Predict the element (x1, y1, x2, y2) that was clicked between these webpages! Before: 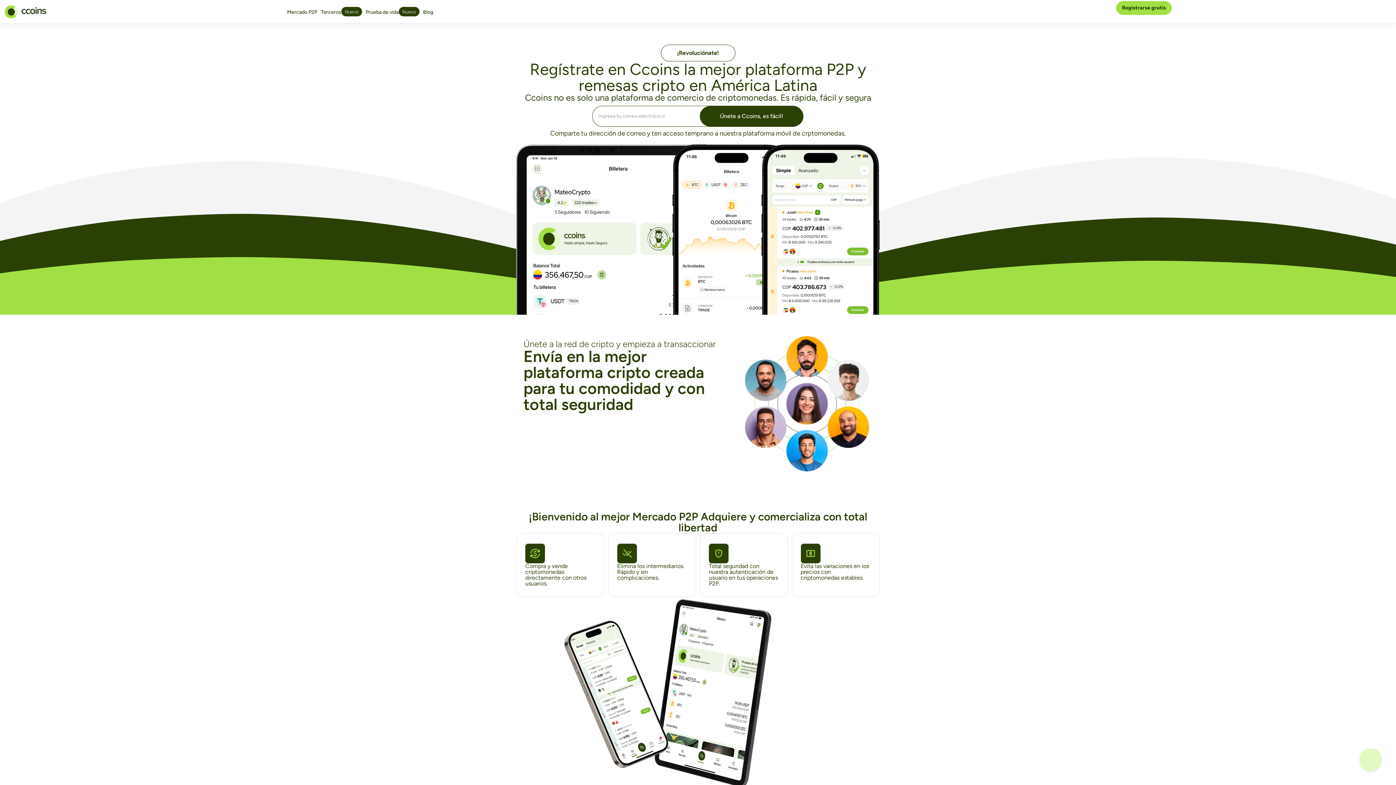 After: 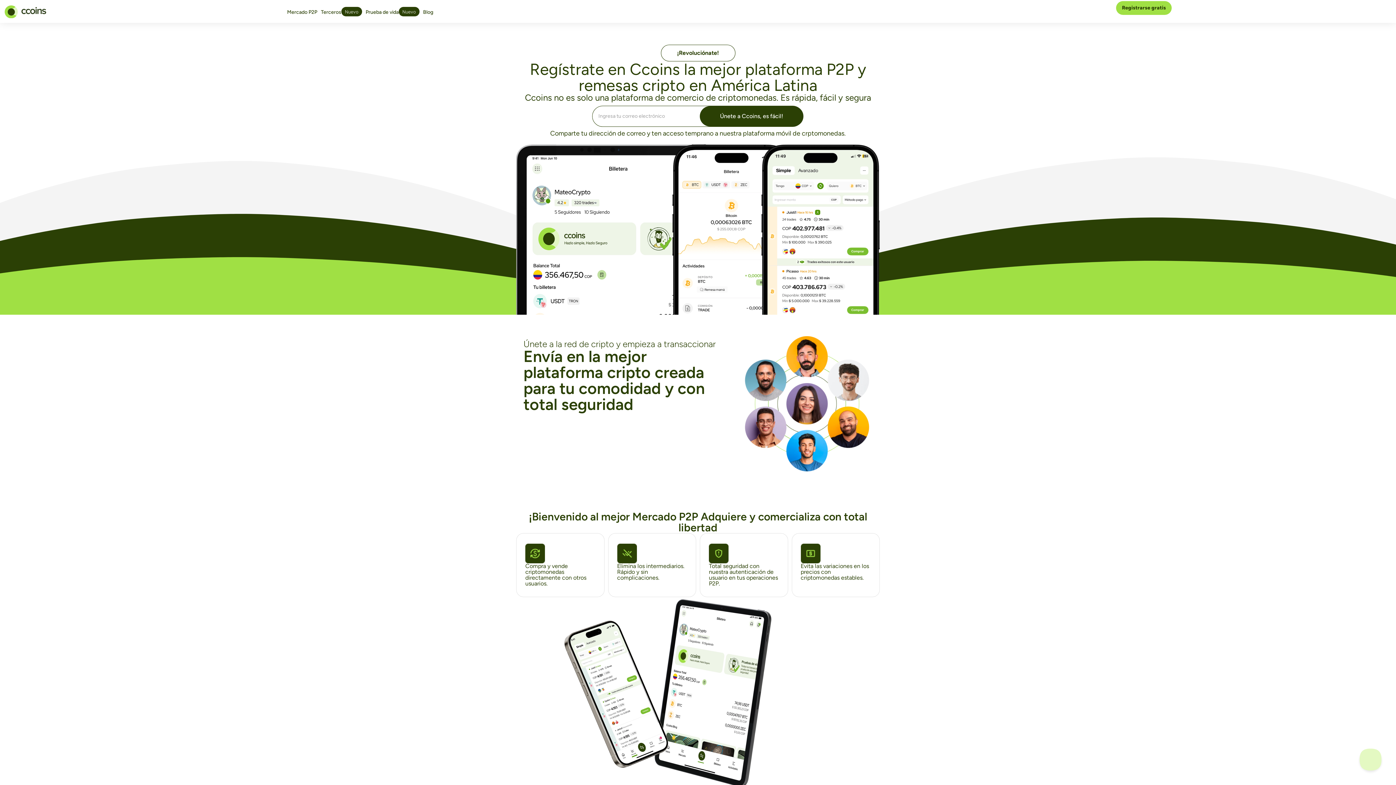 Action: bbox: (660, 44, 735, 61) label: ¡Revoluciónate!